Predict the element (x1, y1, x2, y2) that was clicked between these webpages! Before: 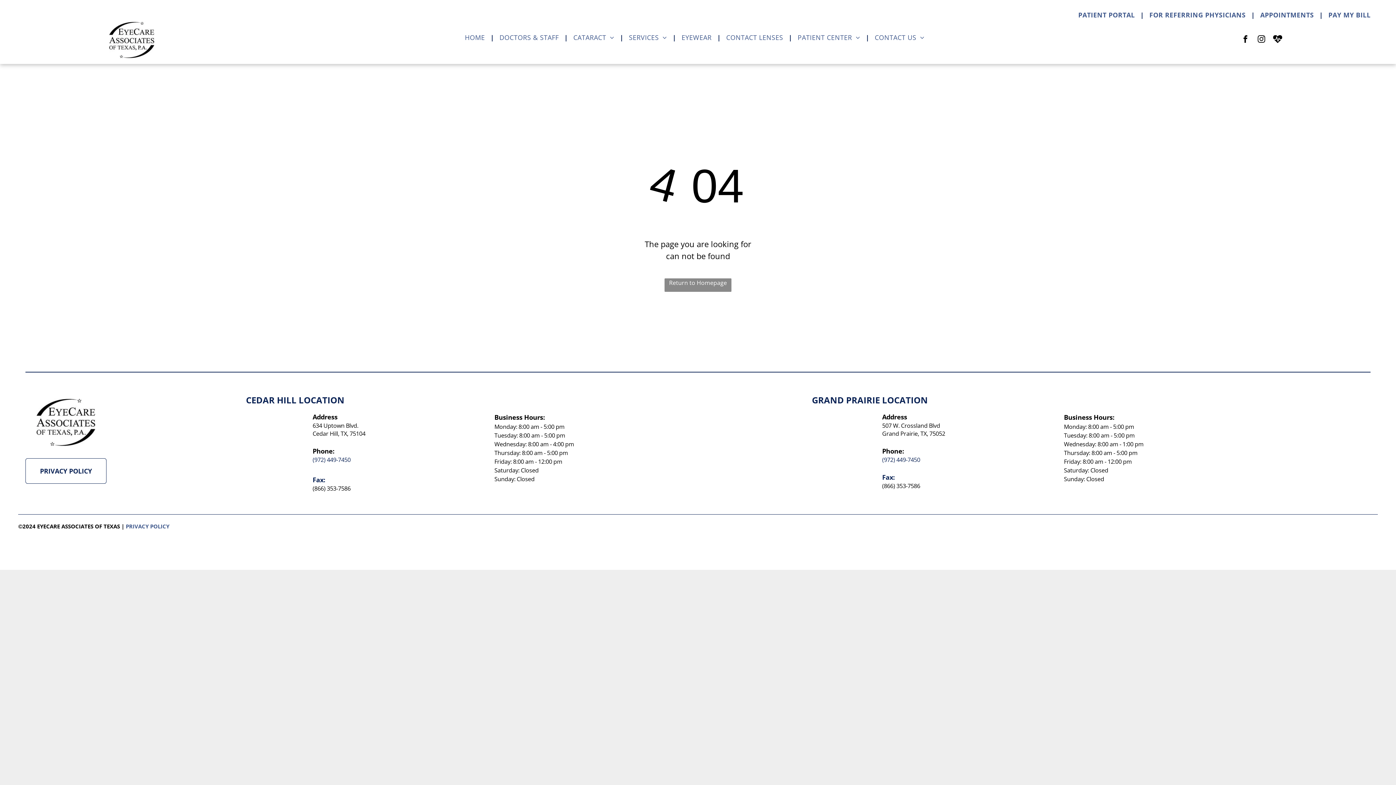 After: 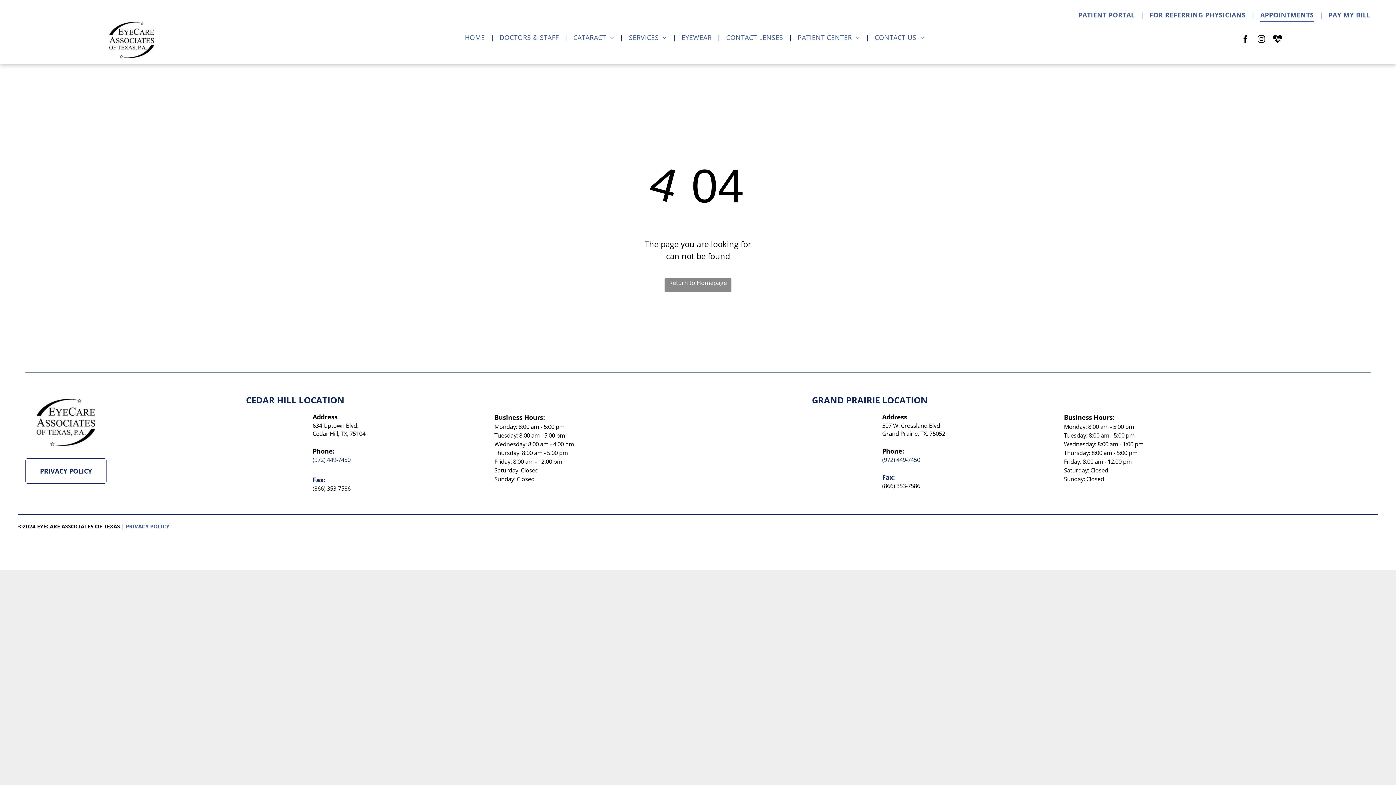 Action: label: APPOINTMENTS bbox: (1255, 8, 1319, 21)